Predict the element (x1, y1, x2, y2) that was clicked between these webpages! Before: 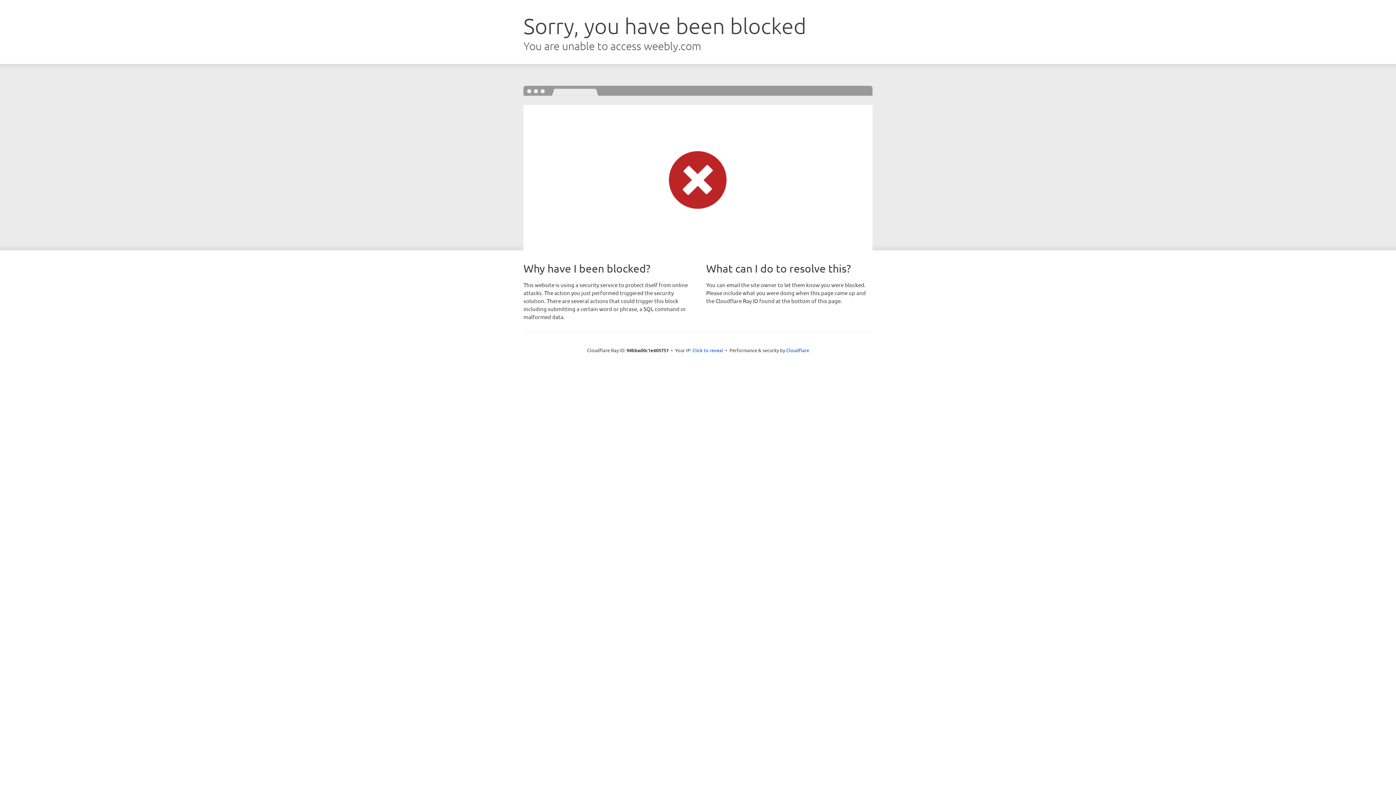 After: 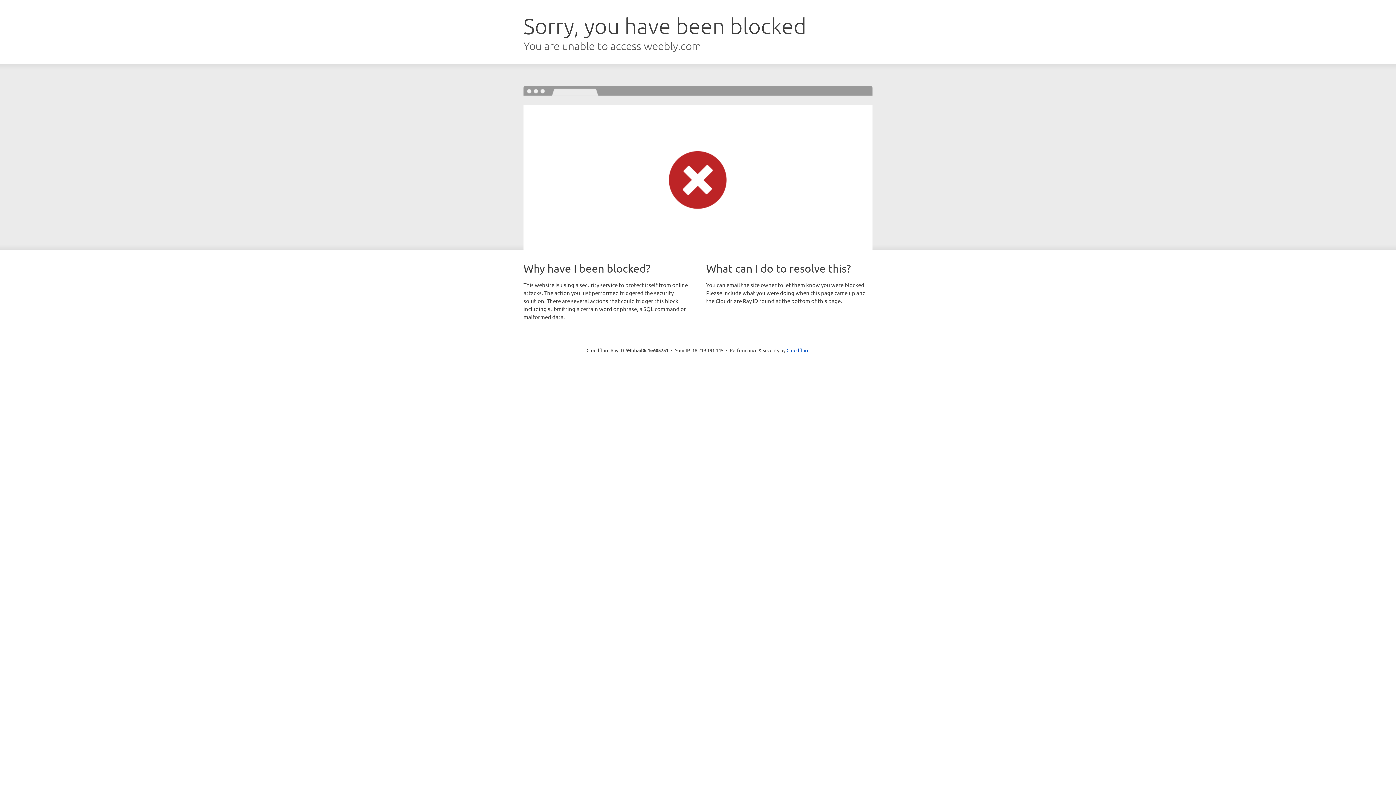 Action: bbox: (692, 346, 723, 353) label: Click to reveal